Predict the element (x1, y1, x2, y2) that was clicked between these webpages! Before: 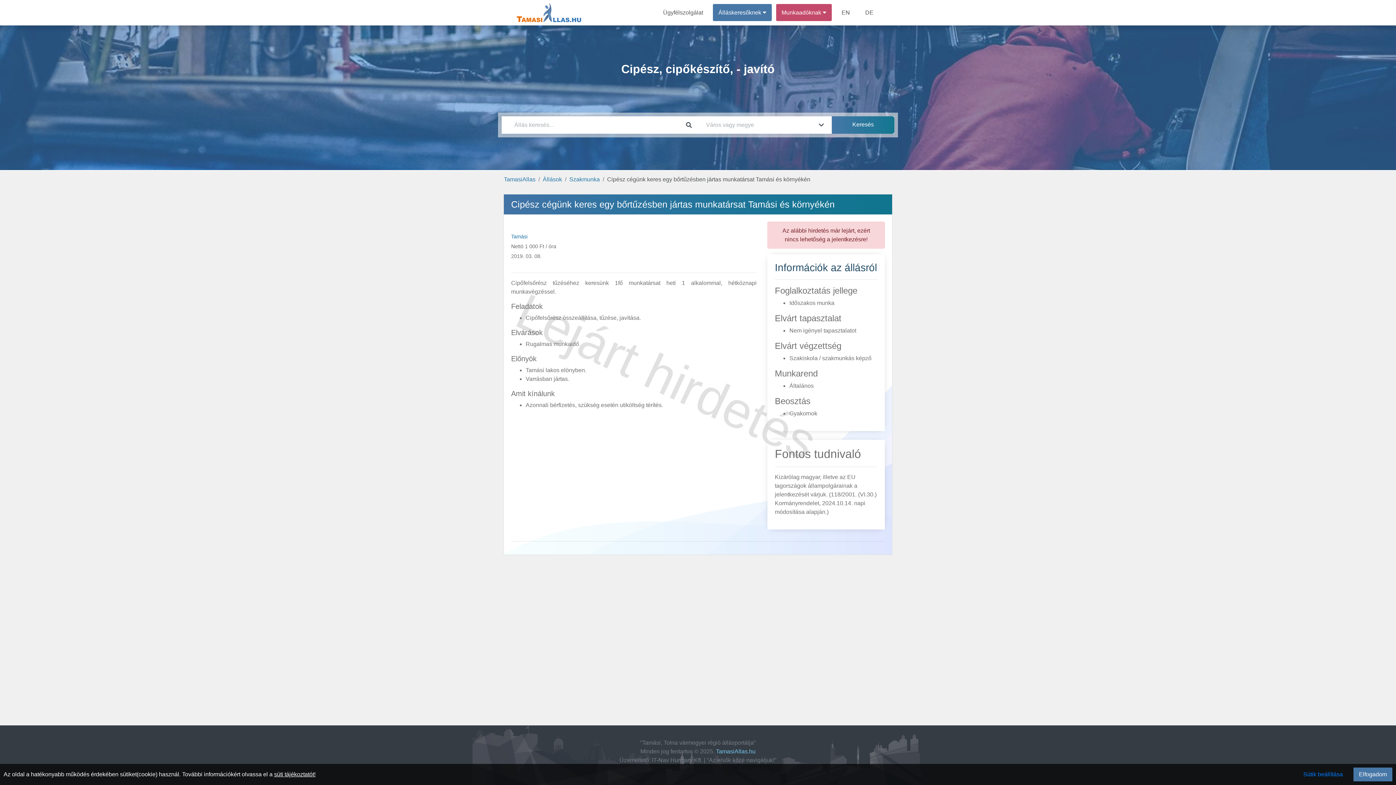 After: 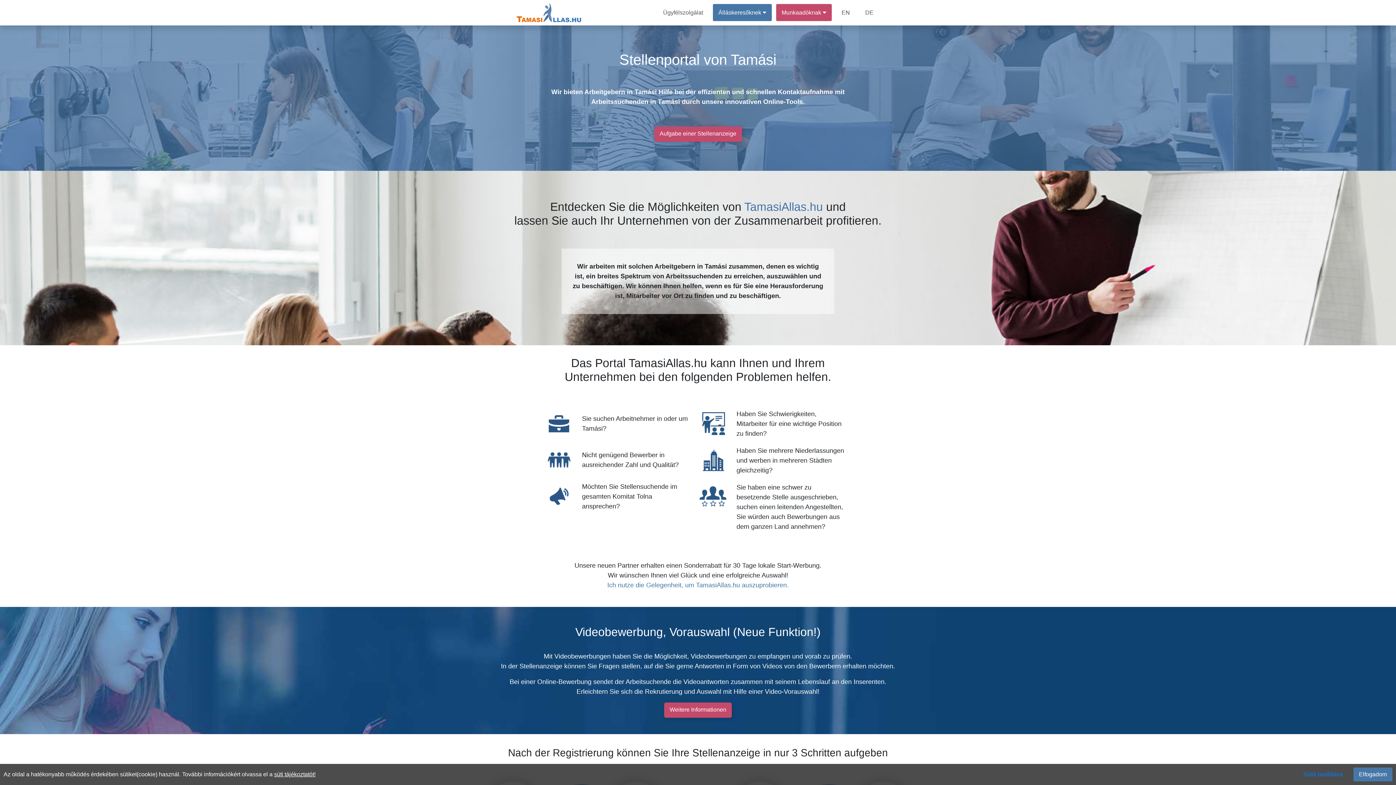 Action: bbox: (860, 4, 879, 21) label: DE